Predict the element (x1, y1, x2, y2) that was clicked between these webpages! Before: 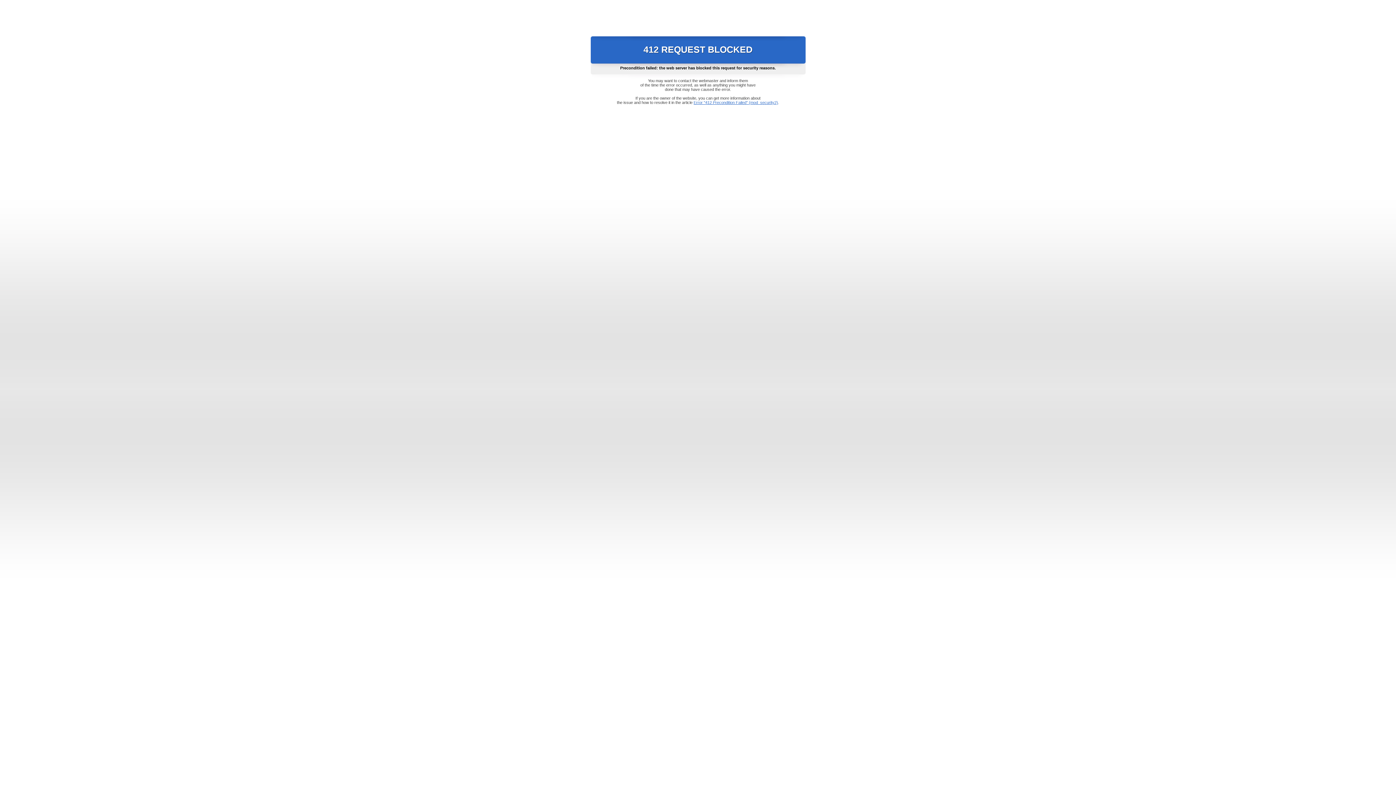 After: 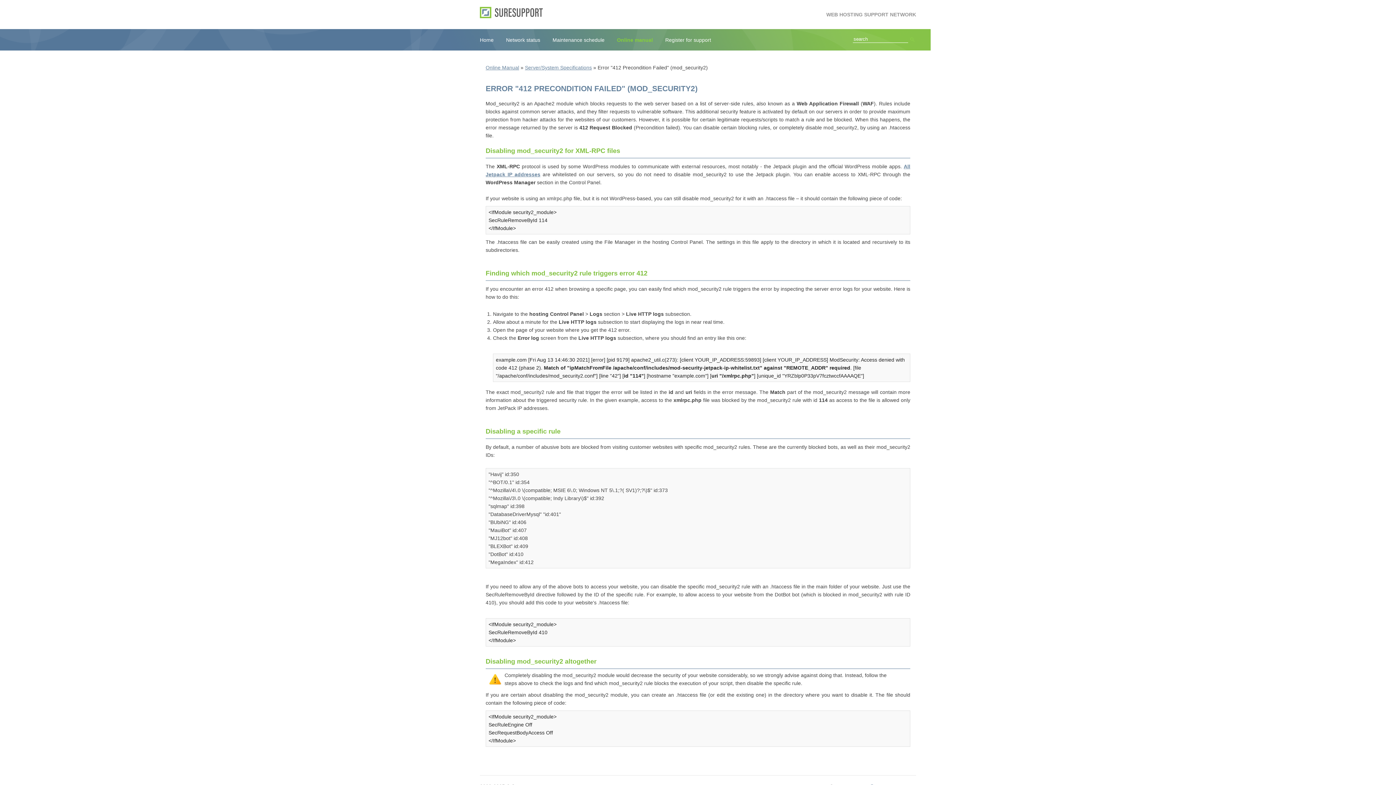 Action: bbox: (693, 100, 778, 104) label: Error "412 Precondition Failed" (mod_security2)